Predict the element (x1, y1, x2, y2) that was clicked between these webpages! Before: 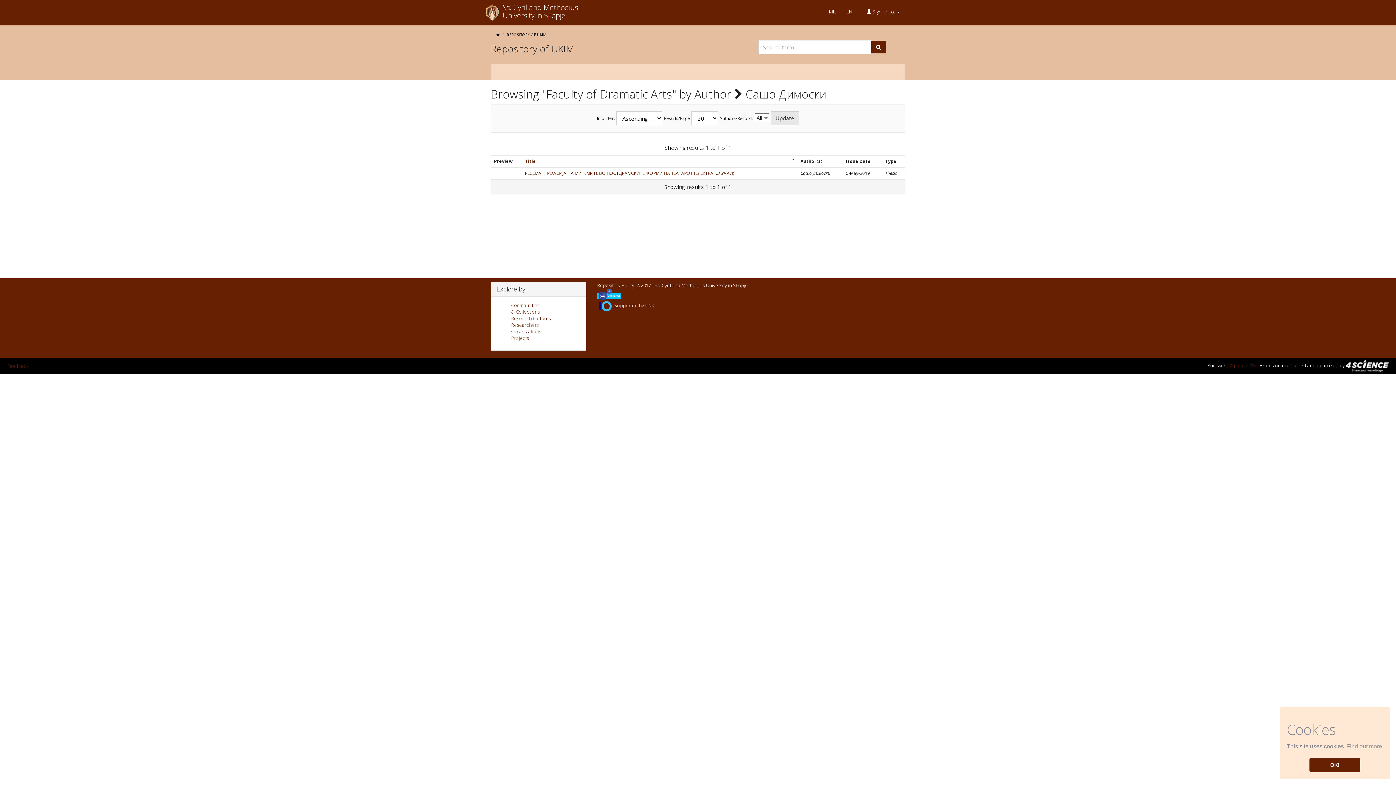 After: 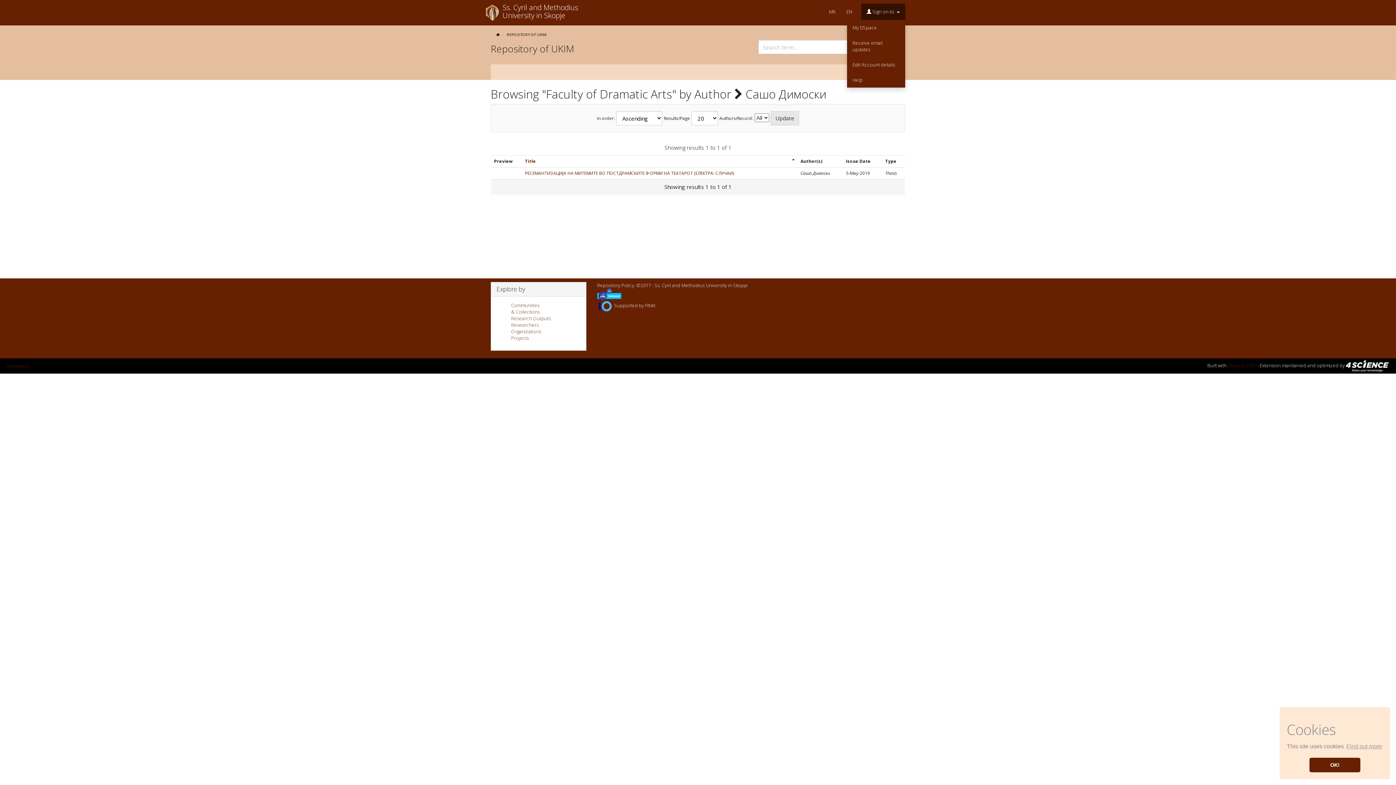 Action: bbox: (861, 3, 905, 20) label:  Sign on to: 